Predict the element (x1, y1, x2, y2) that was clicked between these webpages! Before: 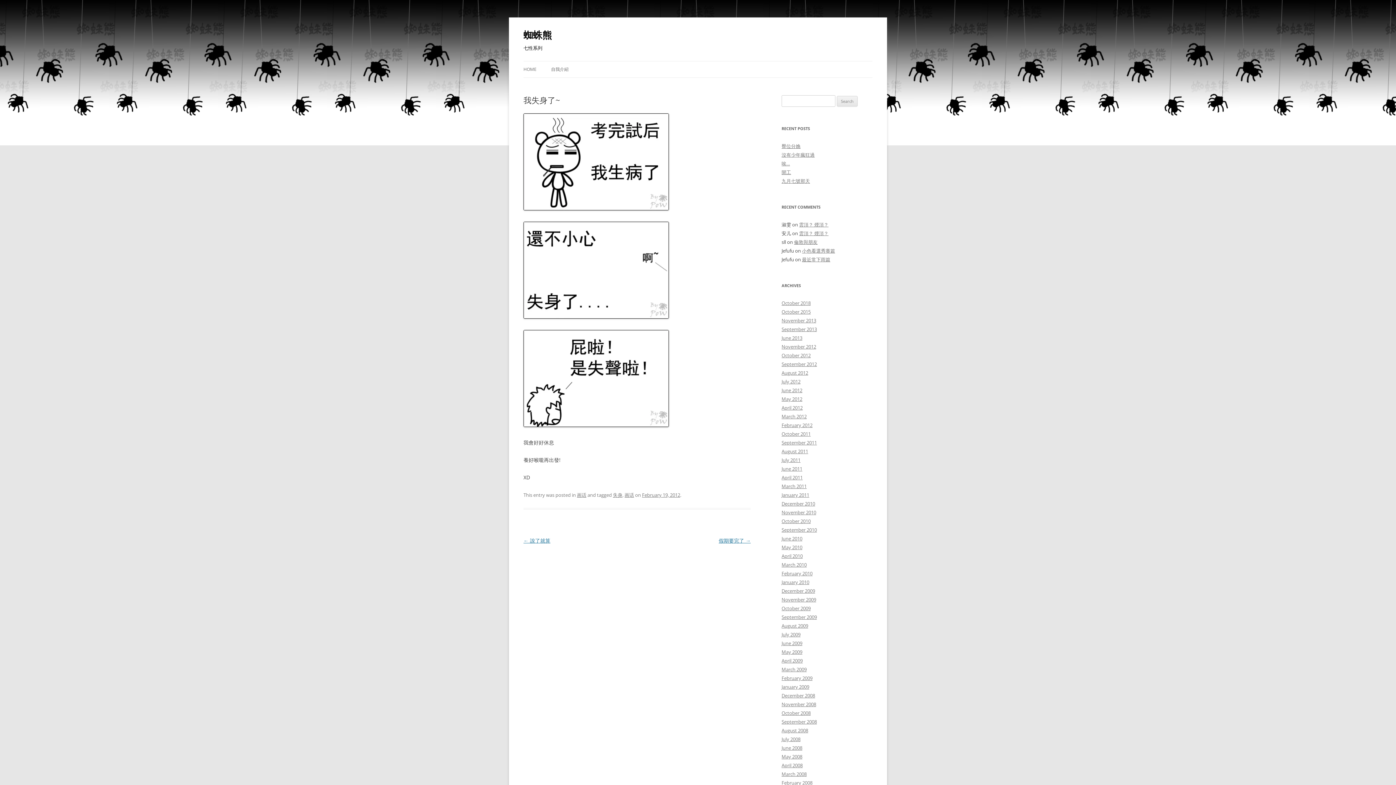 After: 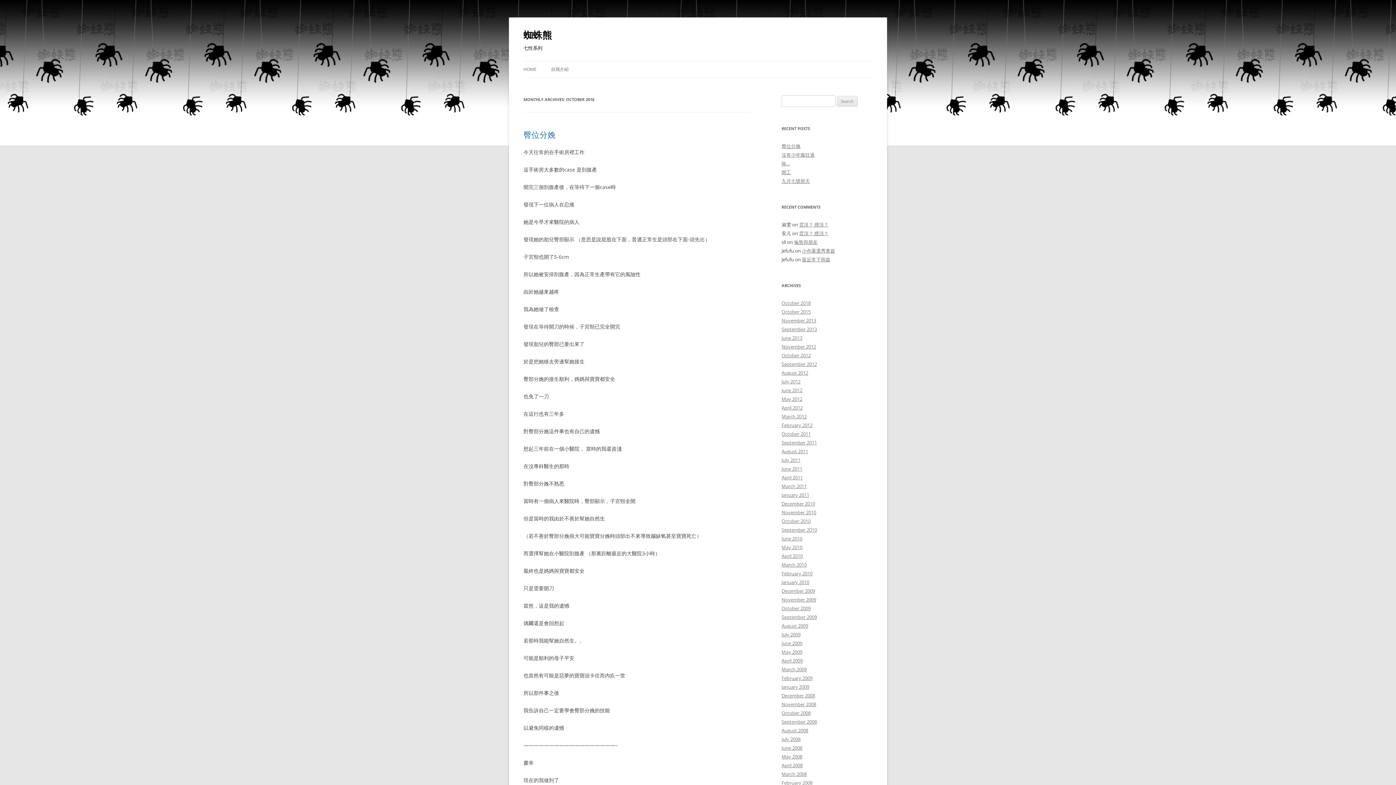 Action: label: October 2018 bbox: (781, 300, 810, 306)